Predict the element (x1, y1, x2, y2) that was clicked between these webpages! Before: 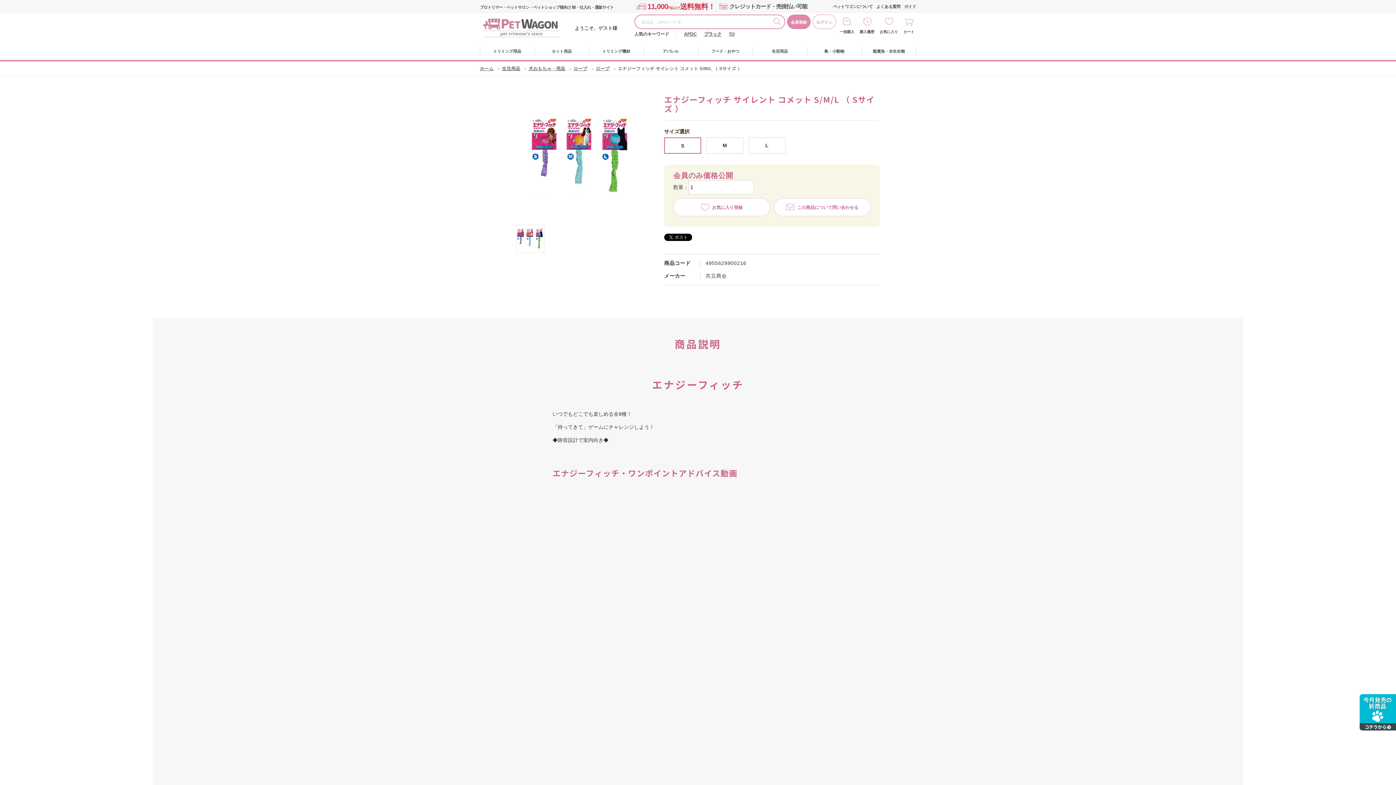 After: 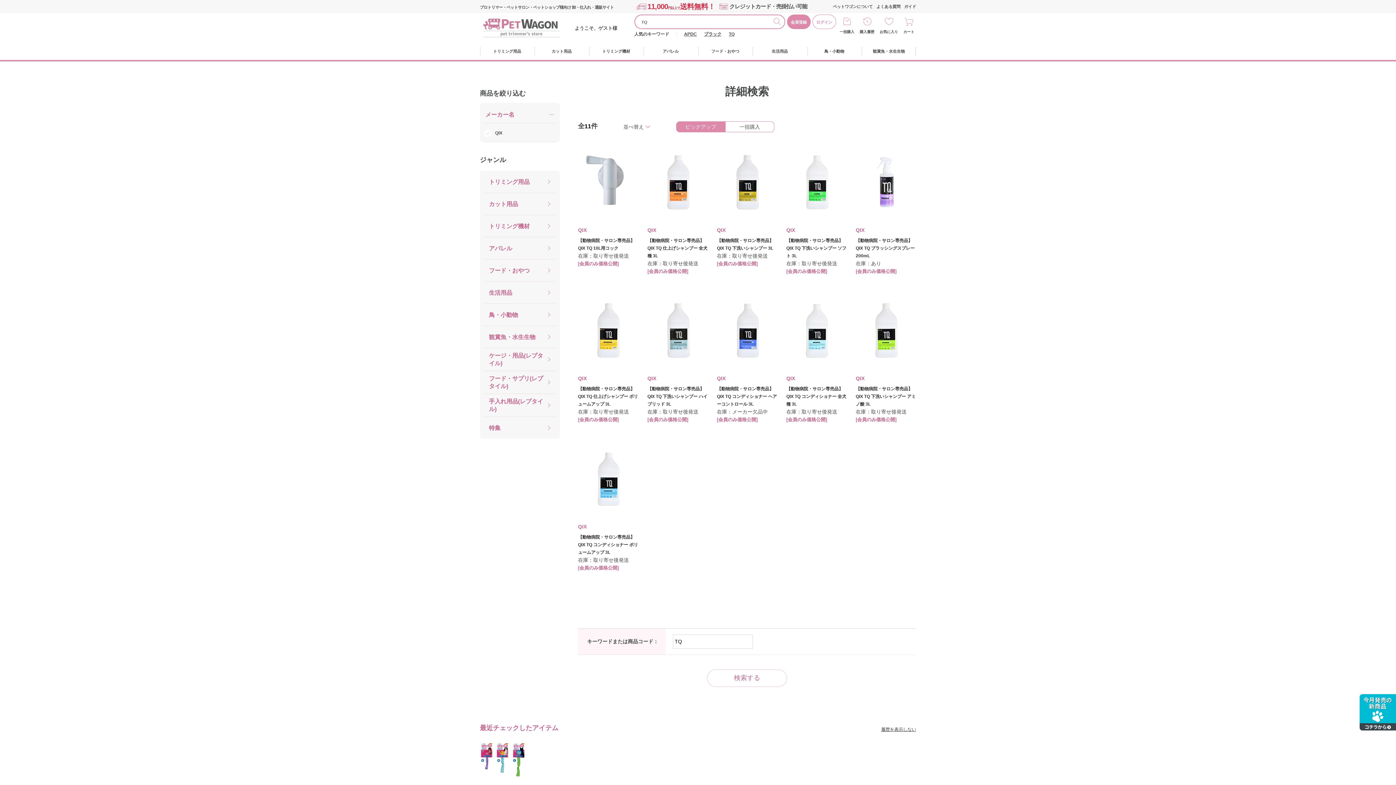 Action: bbox: (728, 30, 734, 37) label: TQ